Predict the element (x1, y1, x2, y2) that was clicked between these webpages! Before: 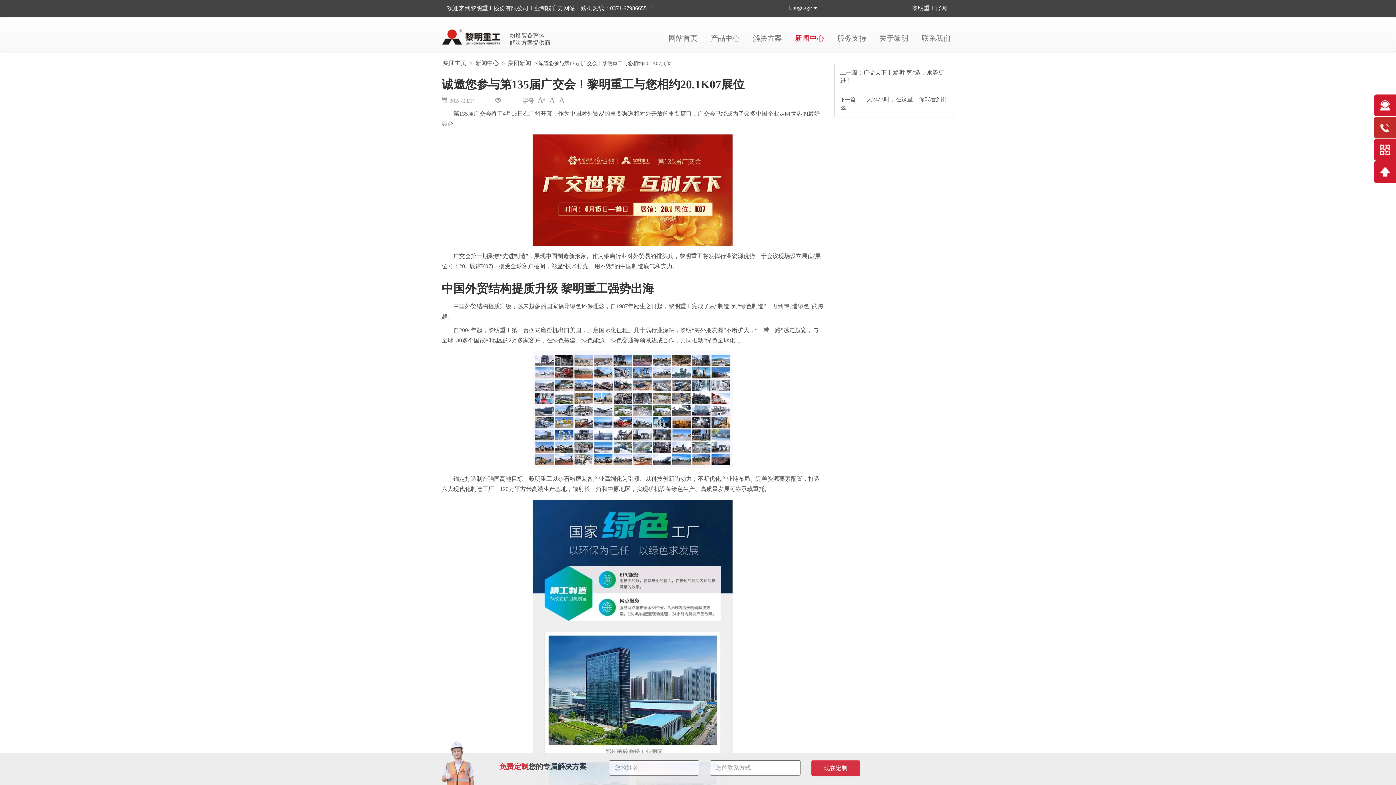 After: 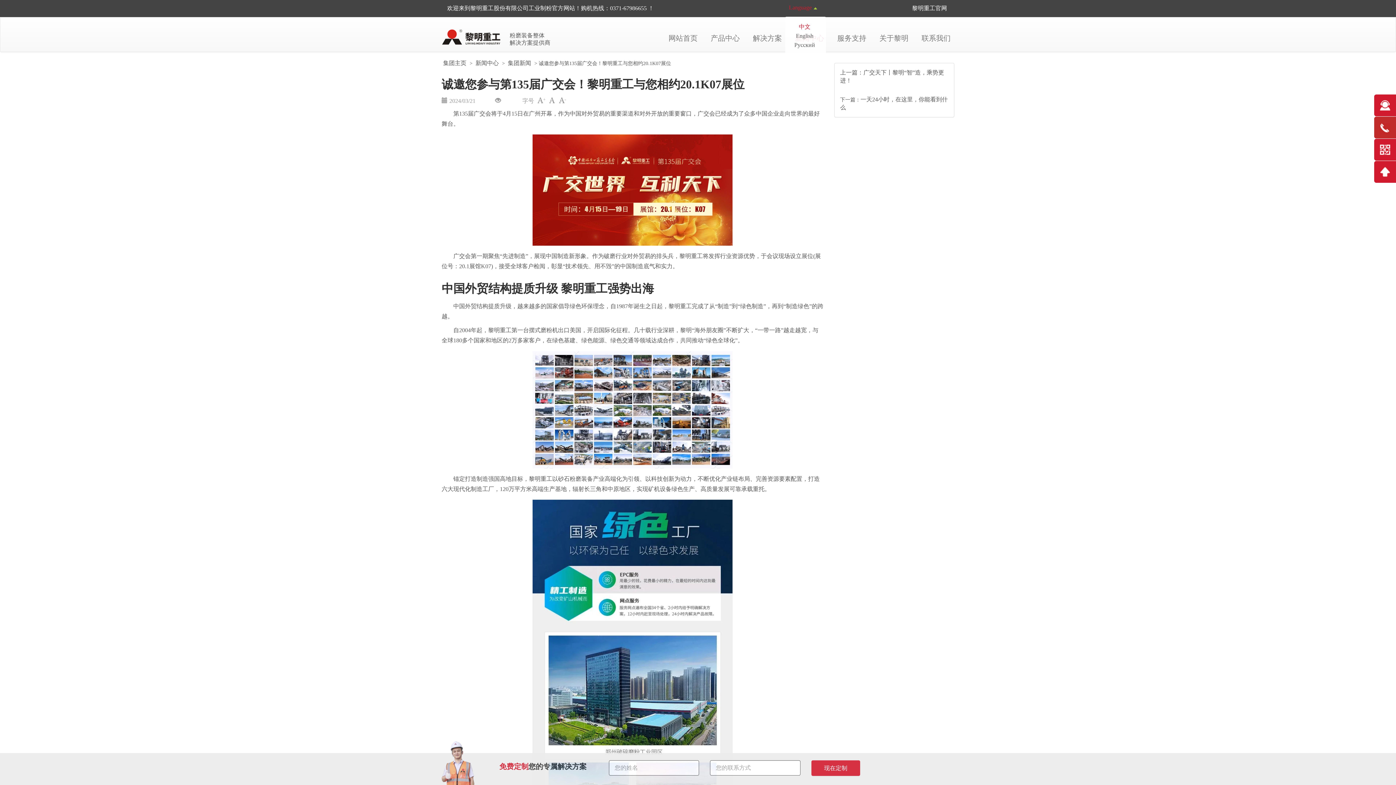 Action: bbox: (789, 4, 812, 10) label: Language